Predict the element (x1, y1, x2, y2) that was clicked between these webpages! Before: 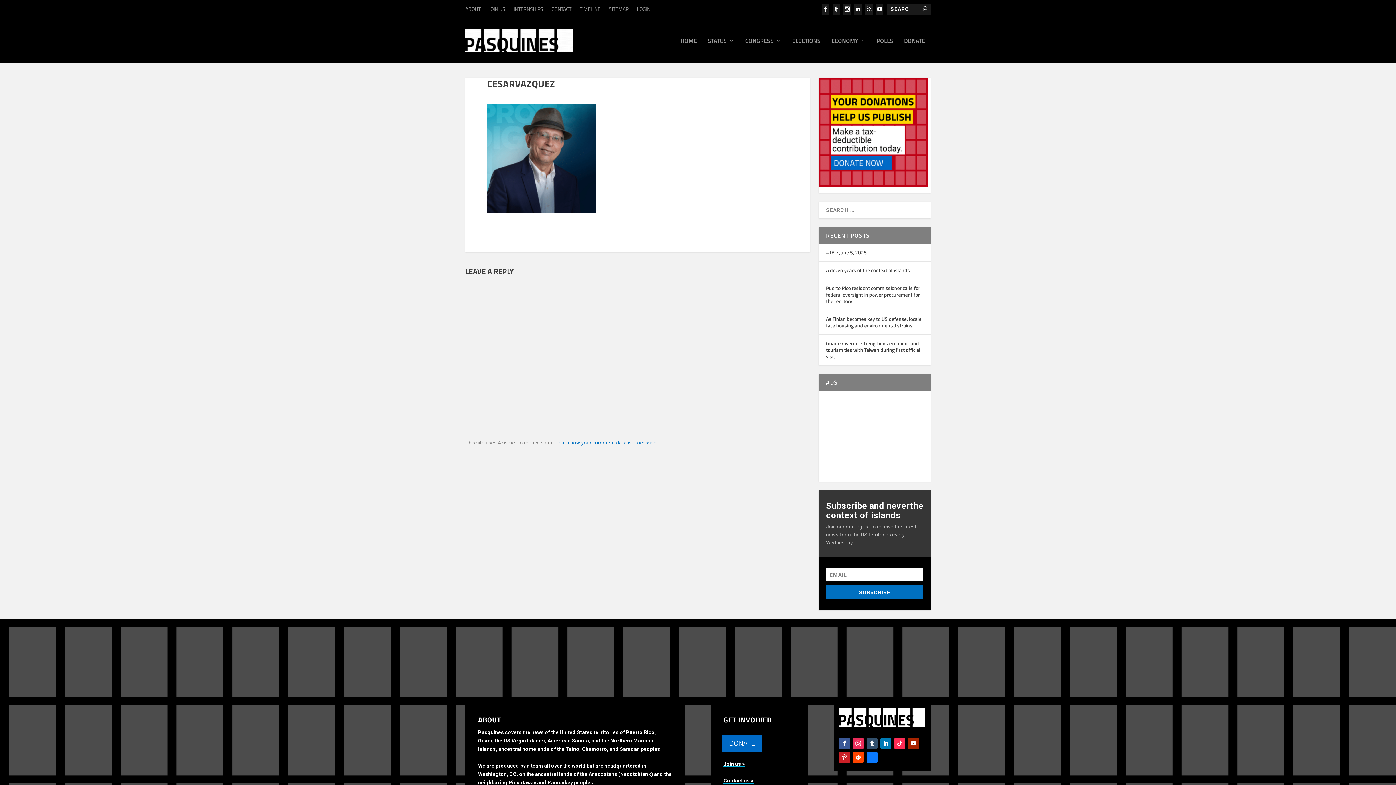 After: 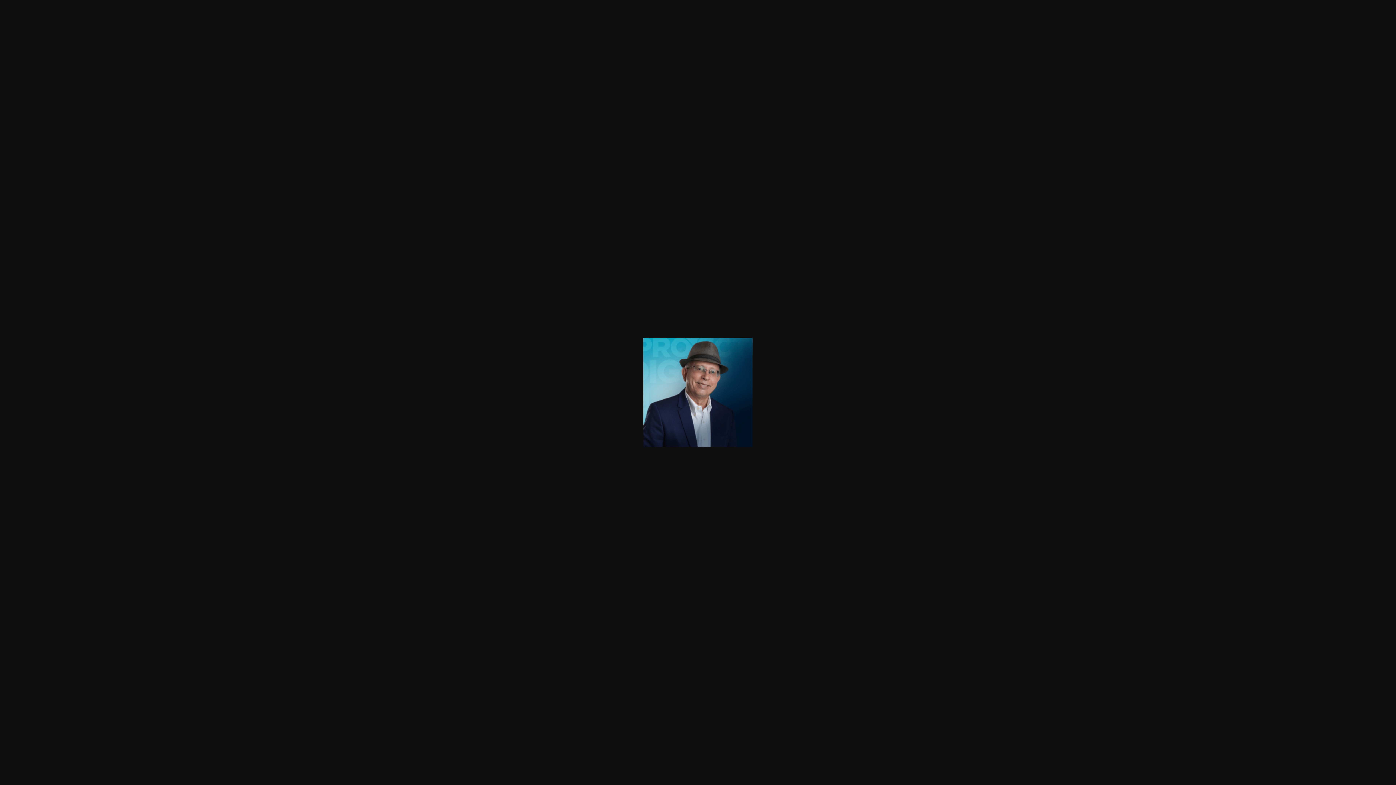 Action: bbox: (487, 208, 596, 214)